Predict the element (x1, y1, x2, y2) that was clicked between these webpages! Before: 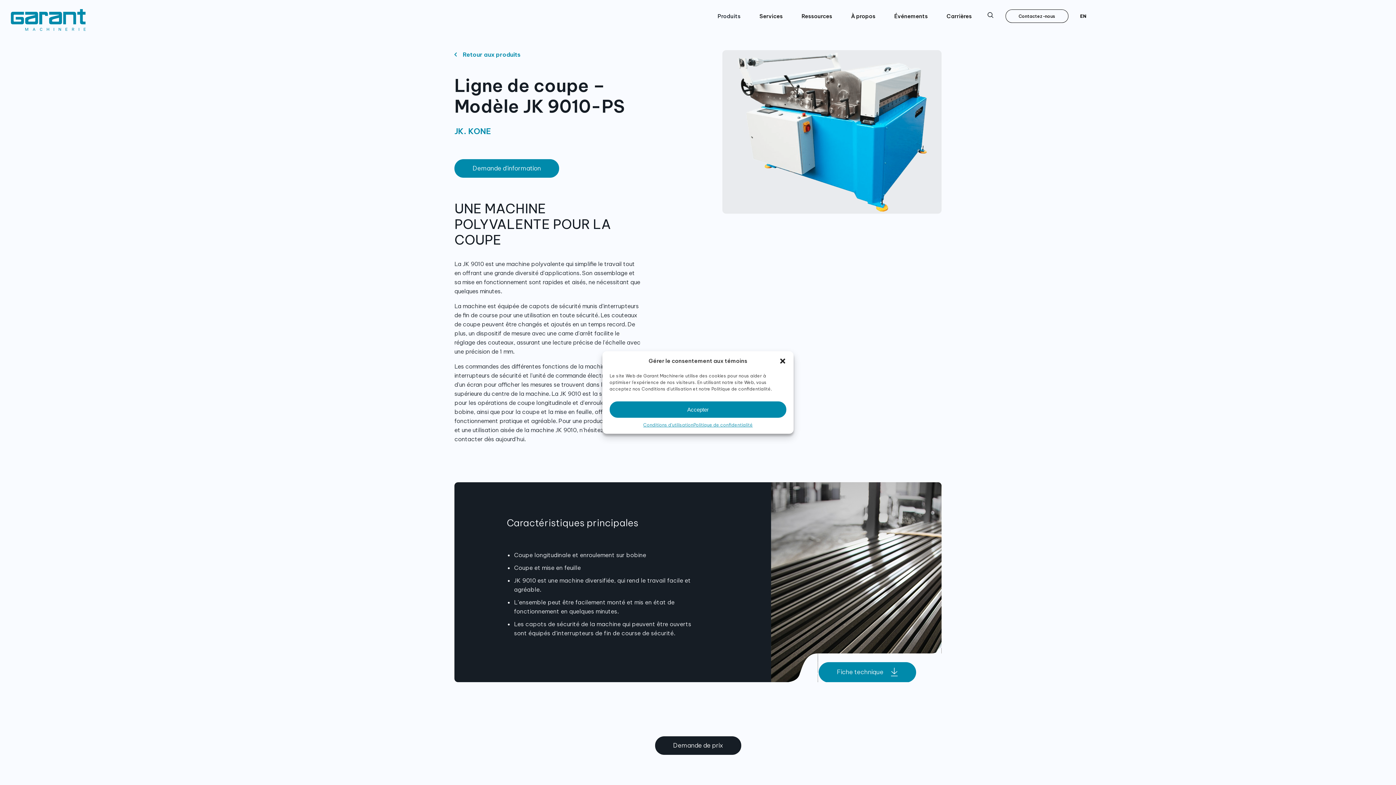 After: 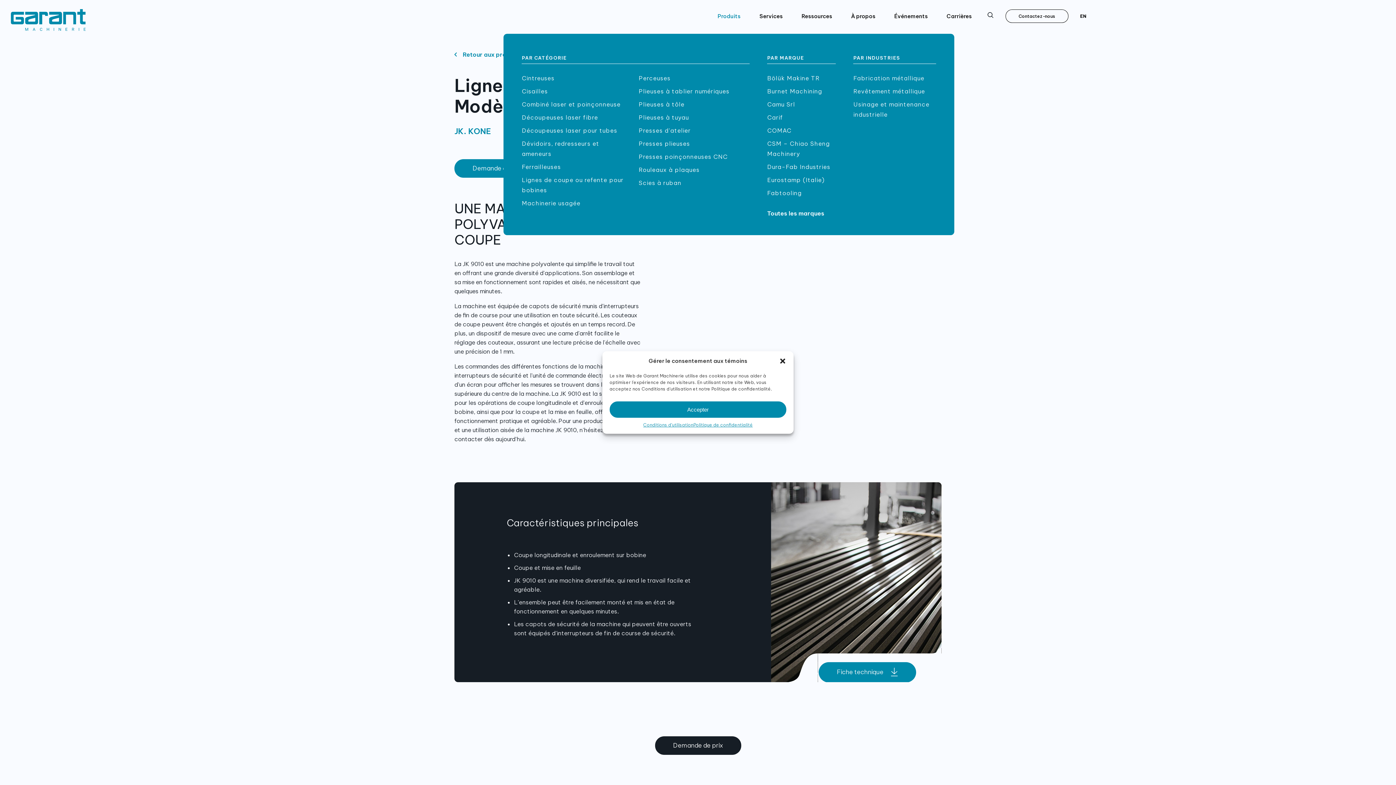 Action: label: Produits bbox: (714, 10, 744, 22)